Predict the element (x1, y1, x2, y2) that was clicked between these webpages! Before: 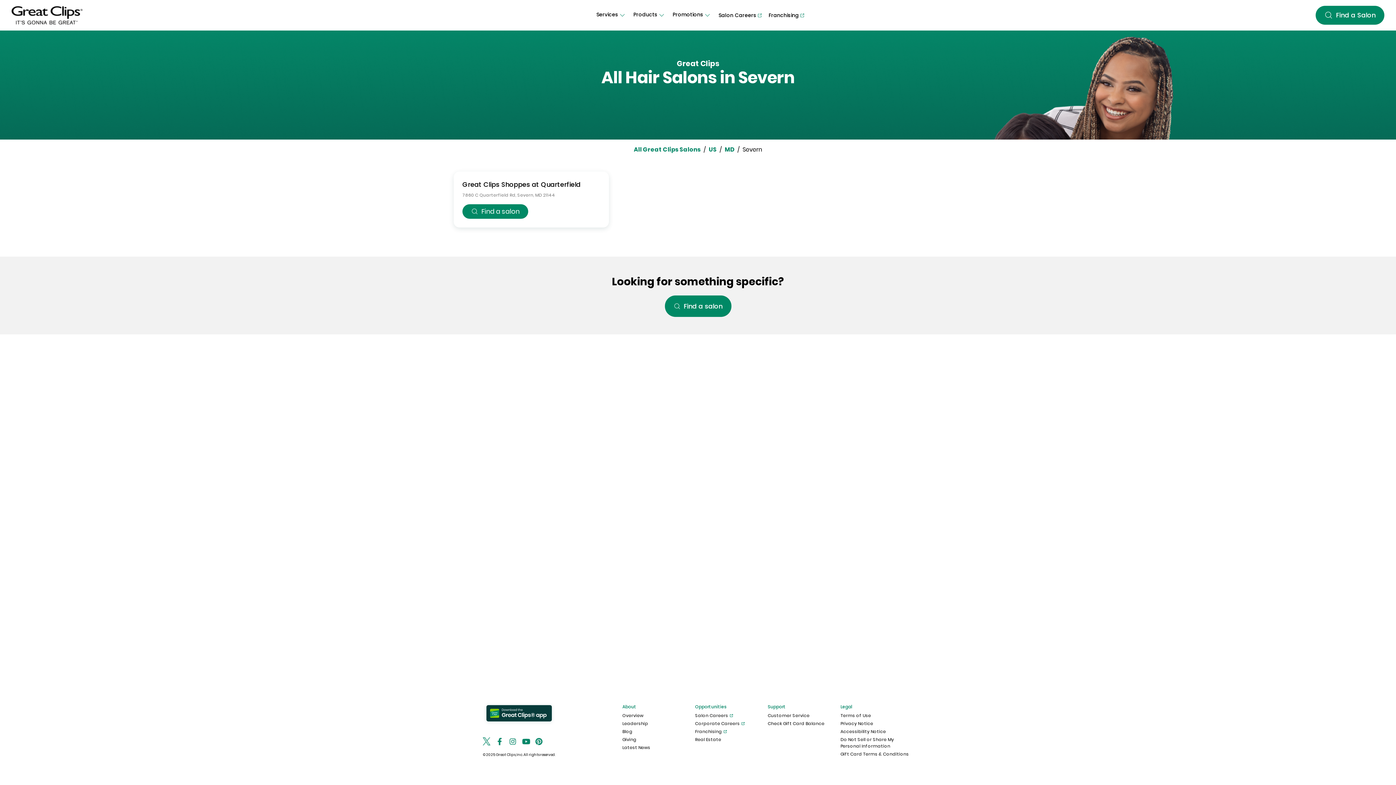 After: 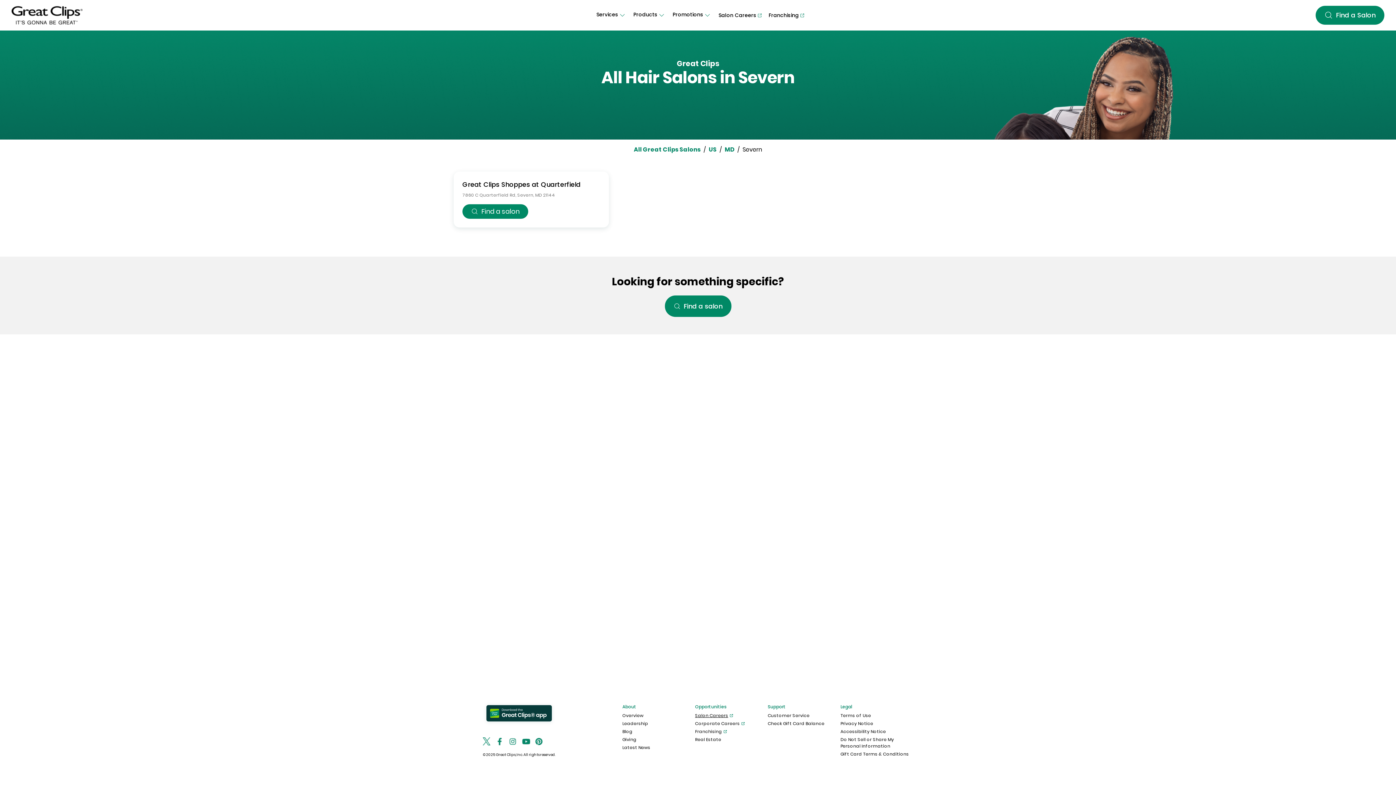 Action: label: Salon Careers bbox: (695, 712, 768, 719)